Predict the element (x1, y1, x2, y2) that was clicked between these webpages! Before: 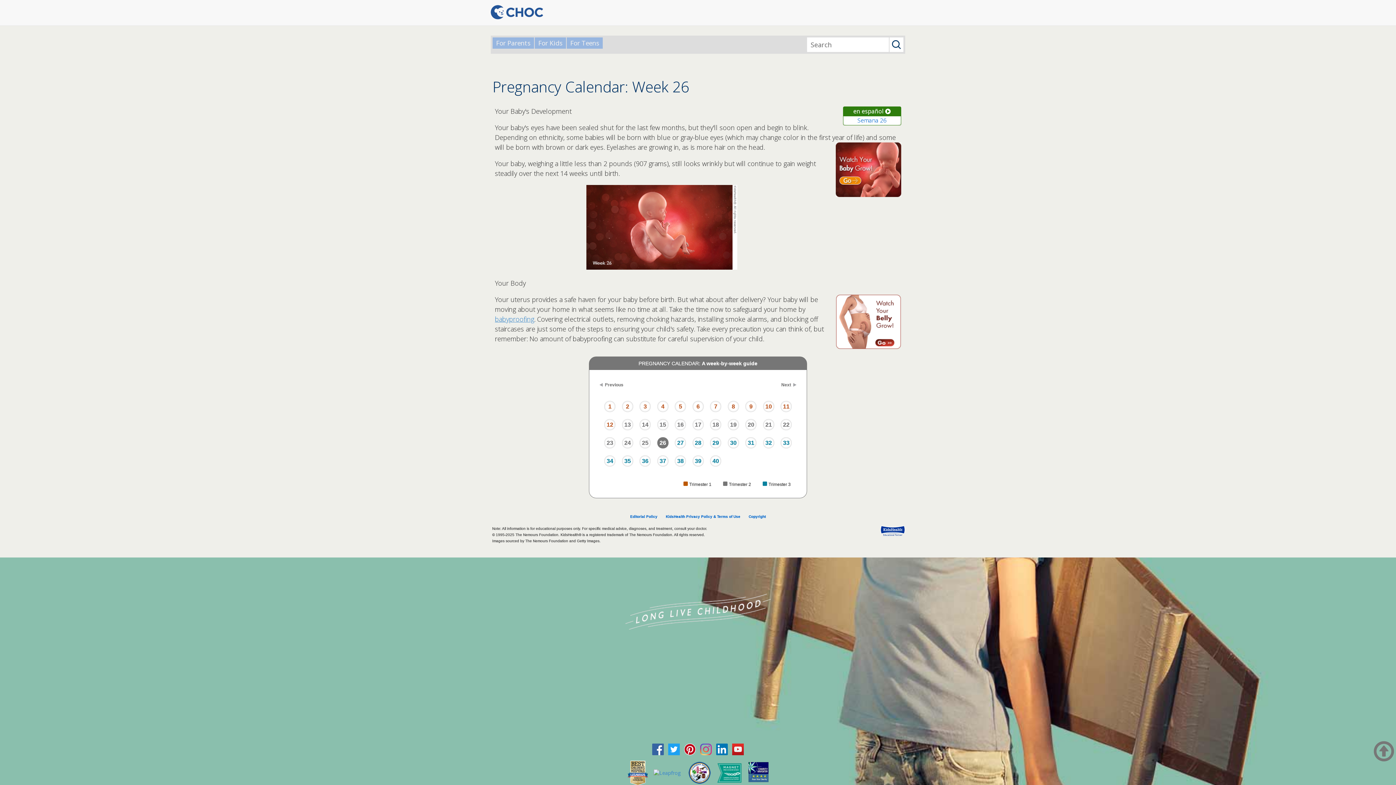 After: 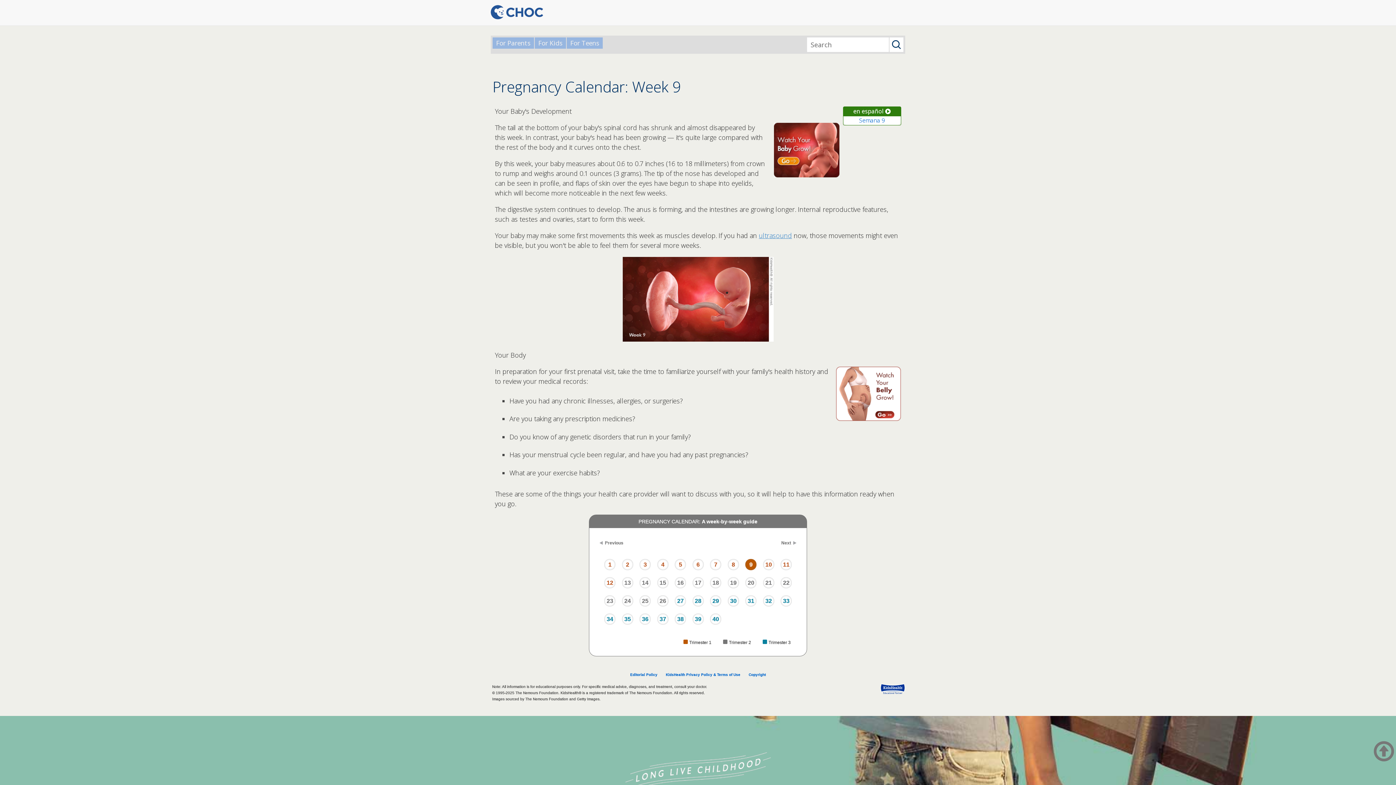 Action: label: 9 bbox: (745, 401, 756, 412)